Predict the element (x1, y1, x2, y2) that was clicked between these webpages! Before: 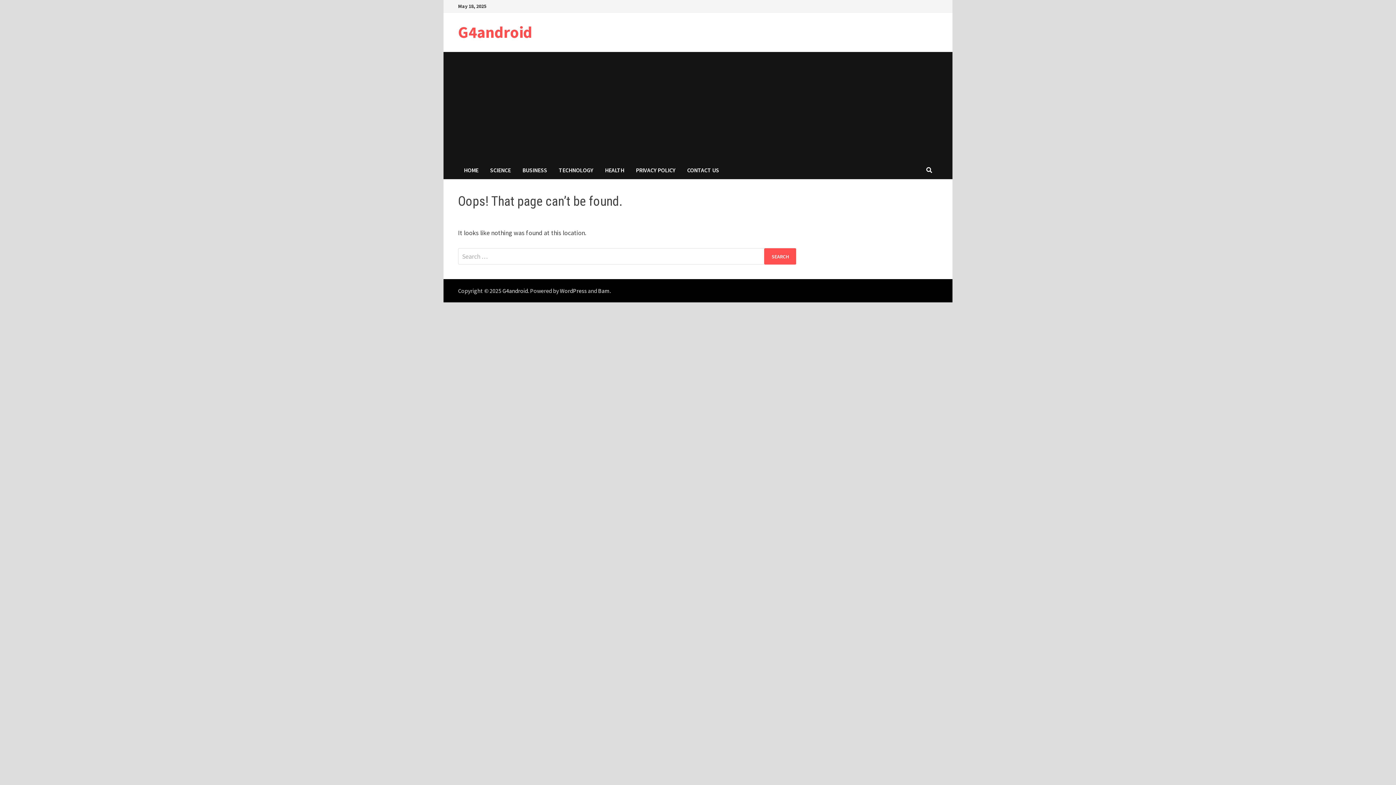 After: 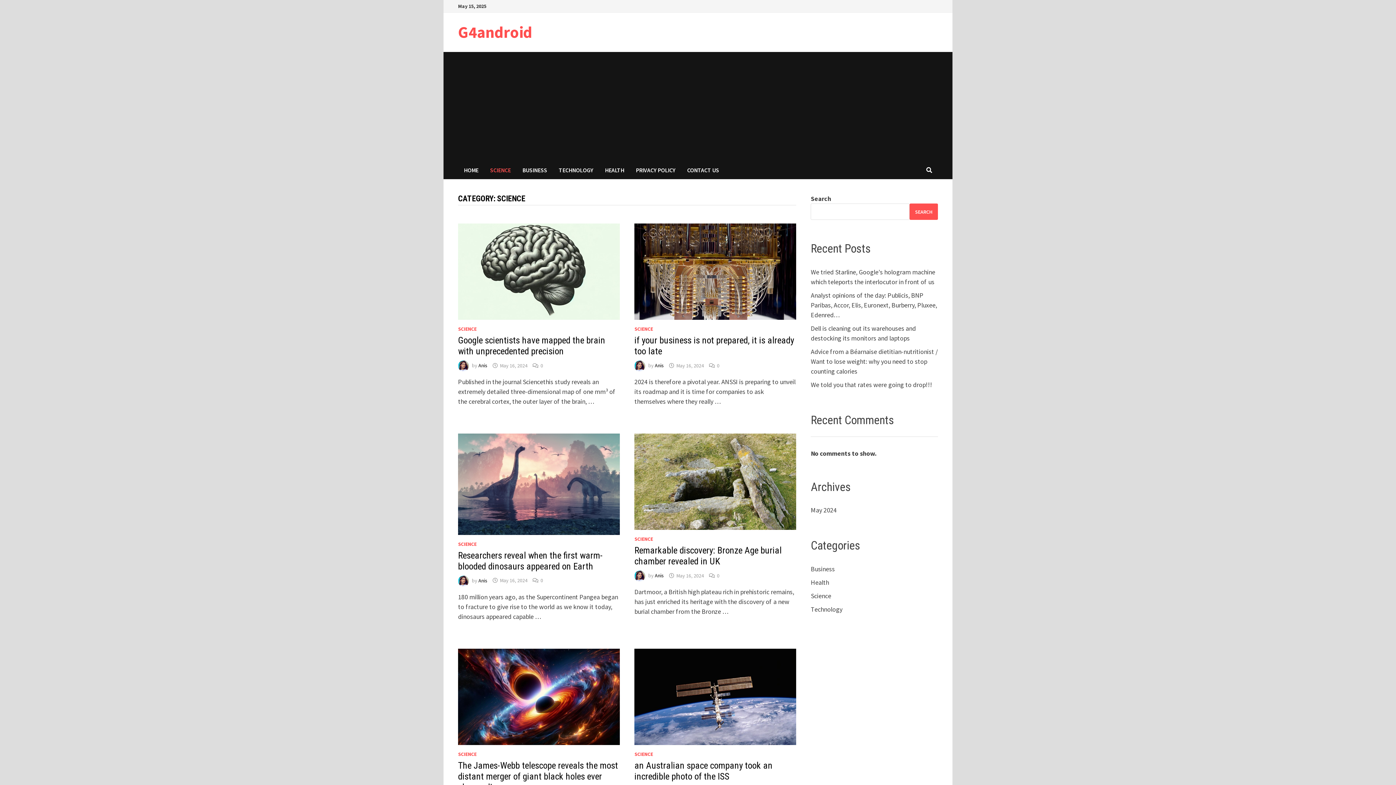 Action: label: SCIENCE bbox: (484, 161, 516, 179)